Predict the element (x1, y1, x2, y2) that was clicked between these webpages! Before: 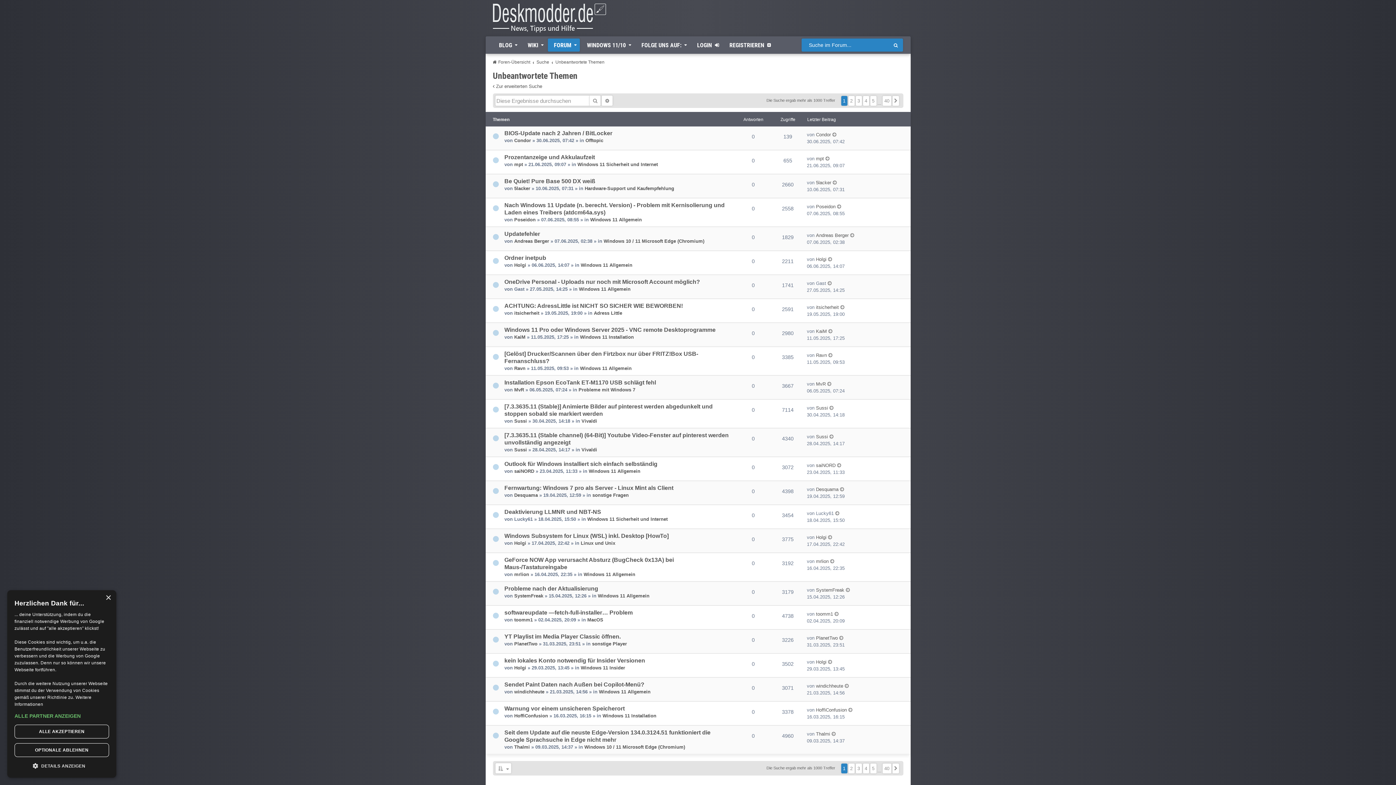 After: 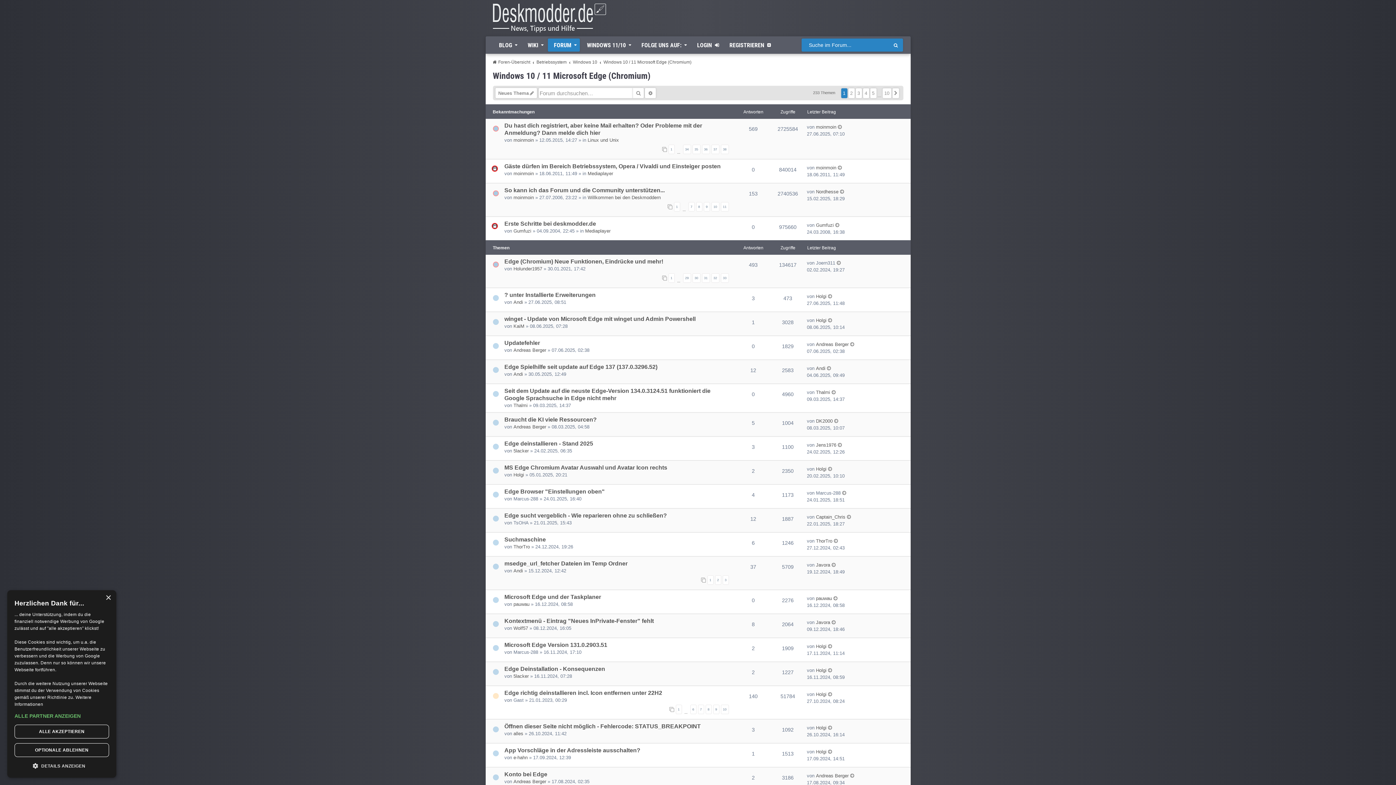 Action: label: Windows 10 / 11 Microsoft Edge (Chromium) bbox: (603, 238, 704, 244)